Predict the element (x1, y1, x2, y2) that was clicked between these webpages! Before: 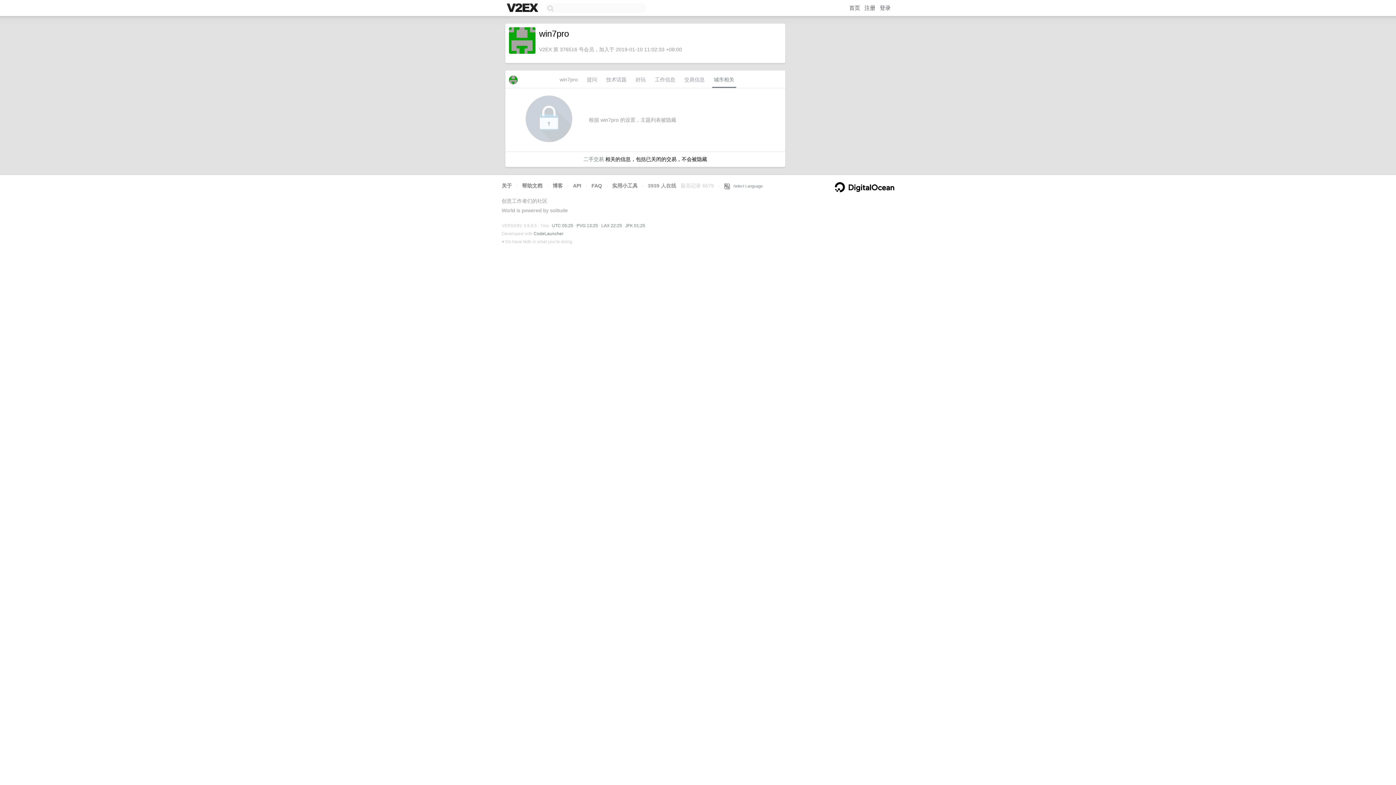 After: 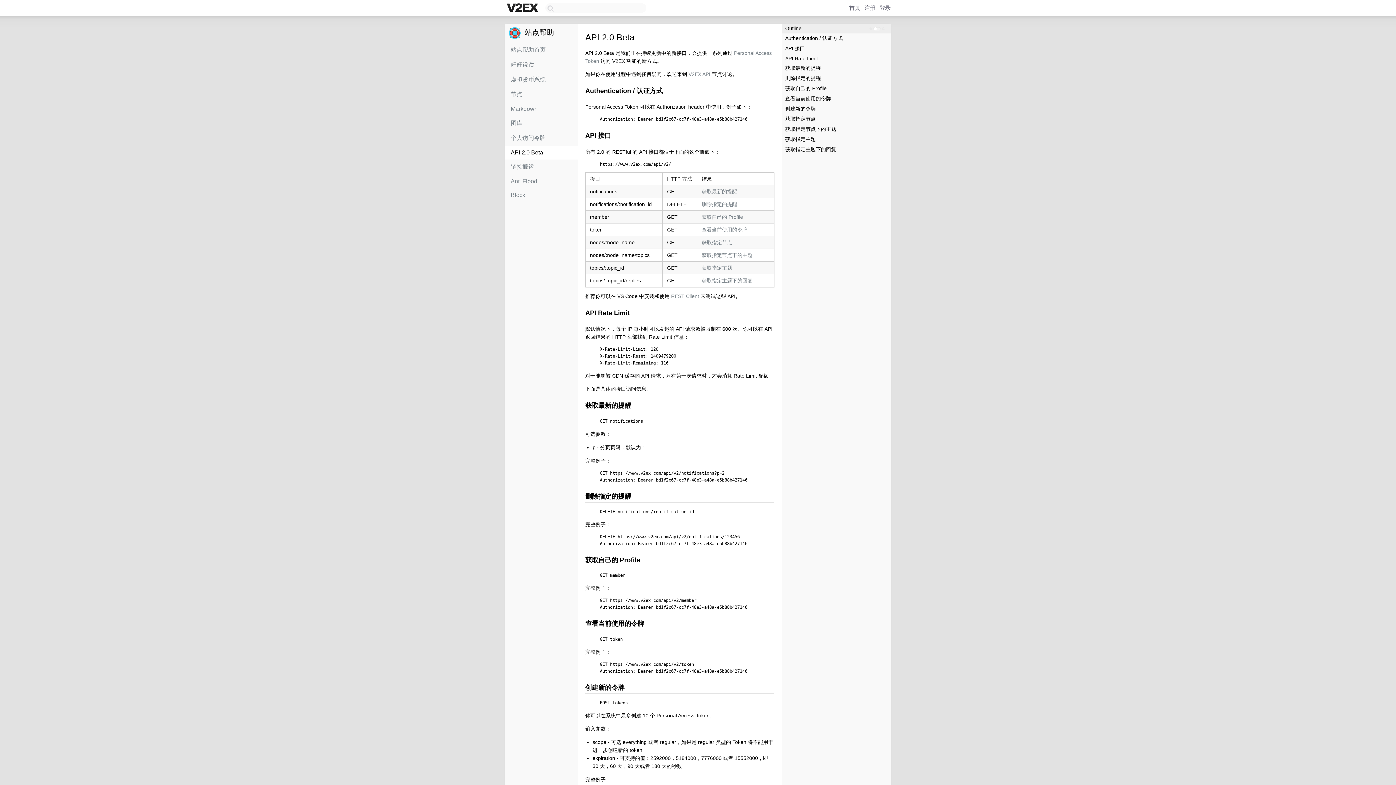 Action: bbox: (573, 182, 581, 188) label: API